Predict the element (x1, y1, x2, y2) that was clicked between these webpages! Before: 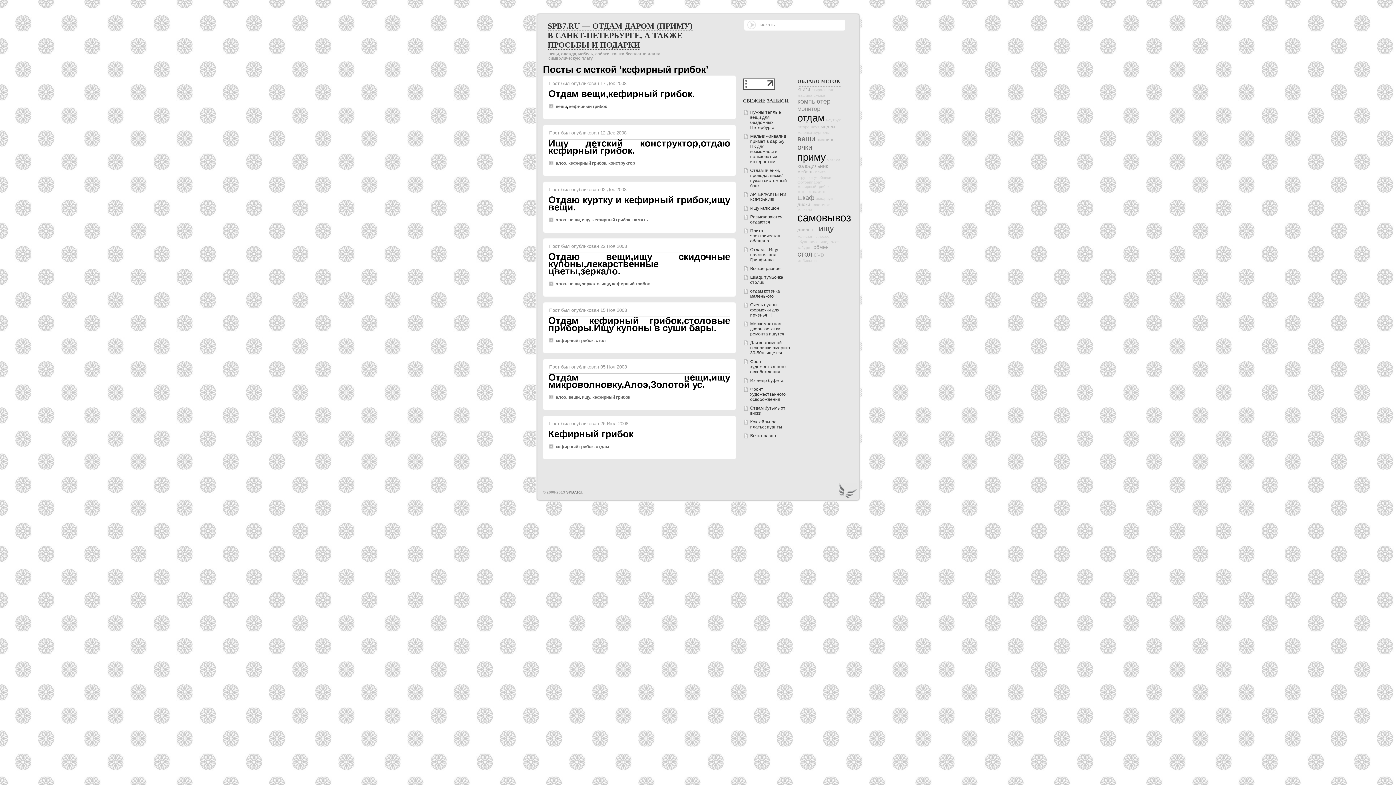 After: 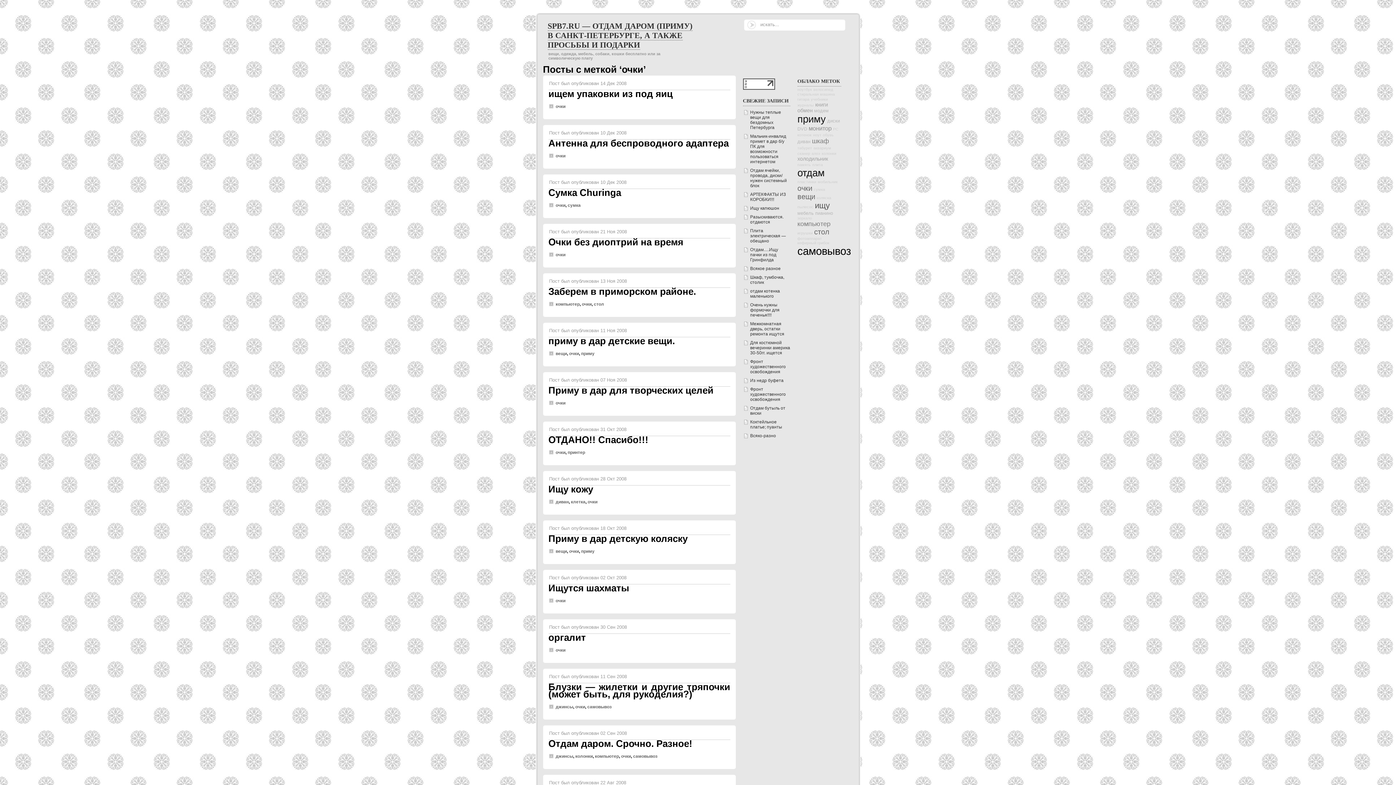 Action: label: очки bbox: (797, 143, 812, 151)